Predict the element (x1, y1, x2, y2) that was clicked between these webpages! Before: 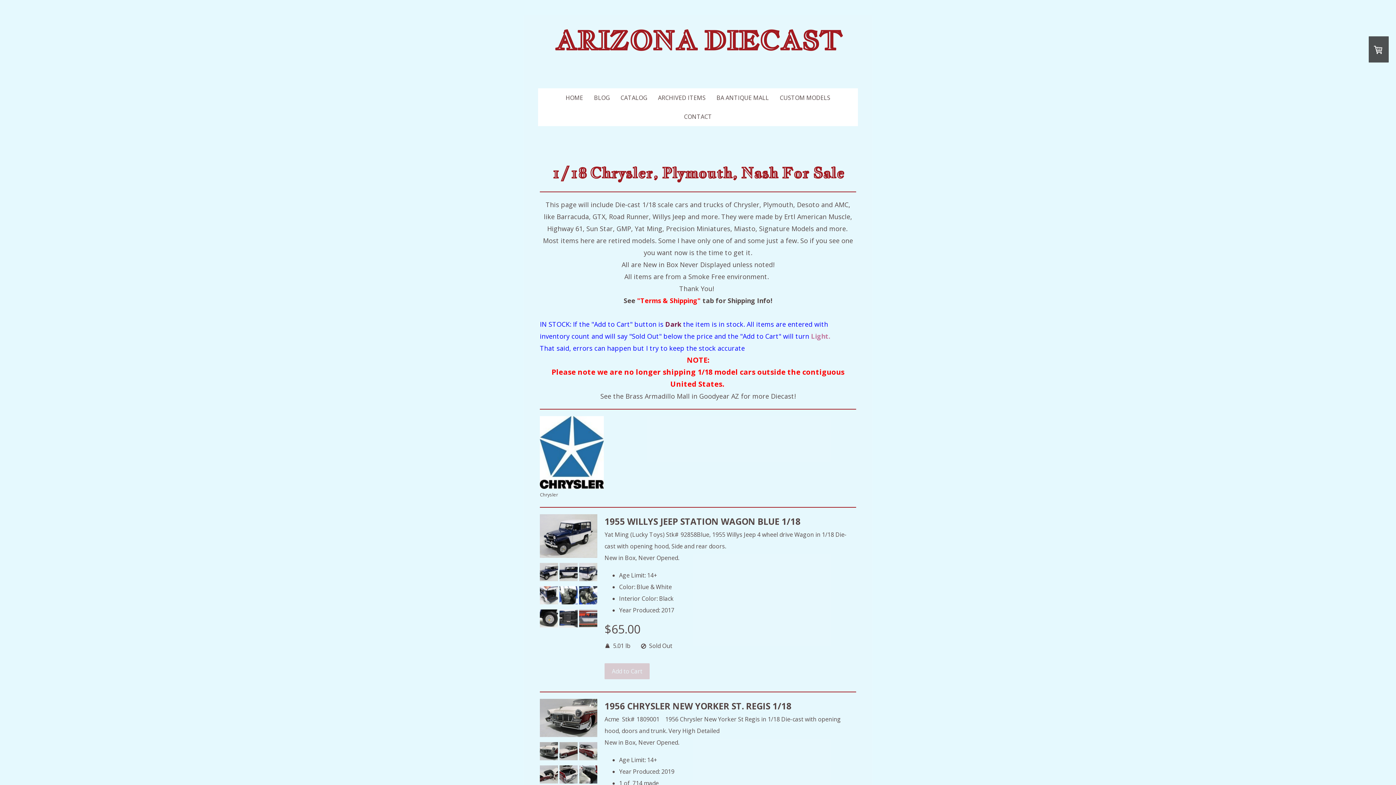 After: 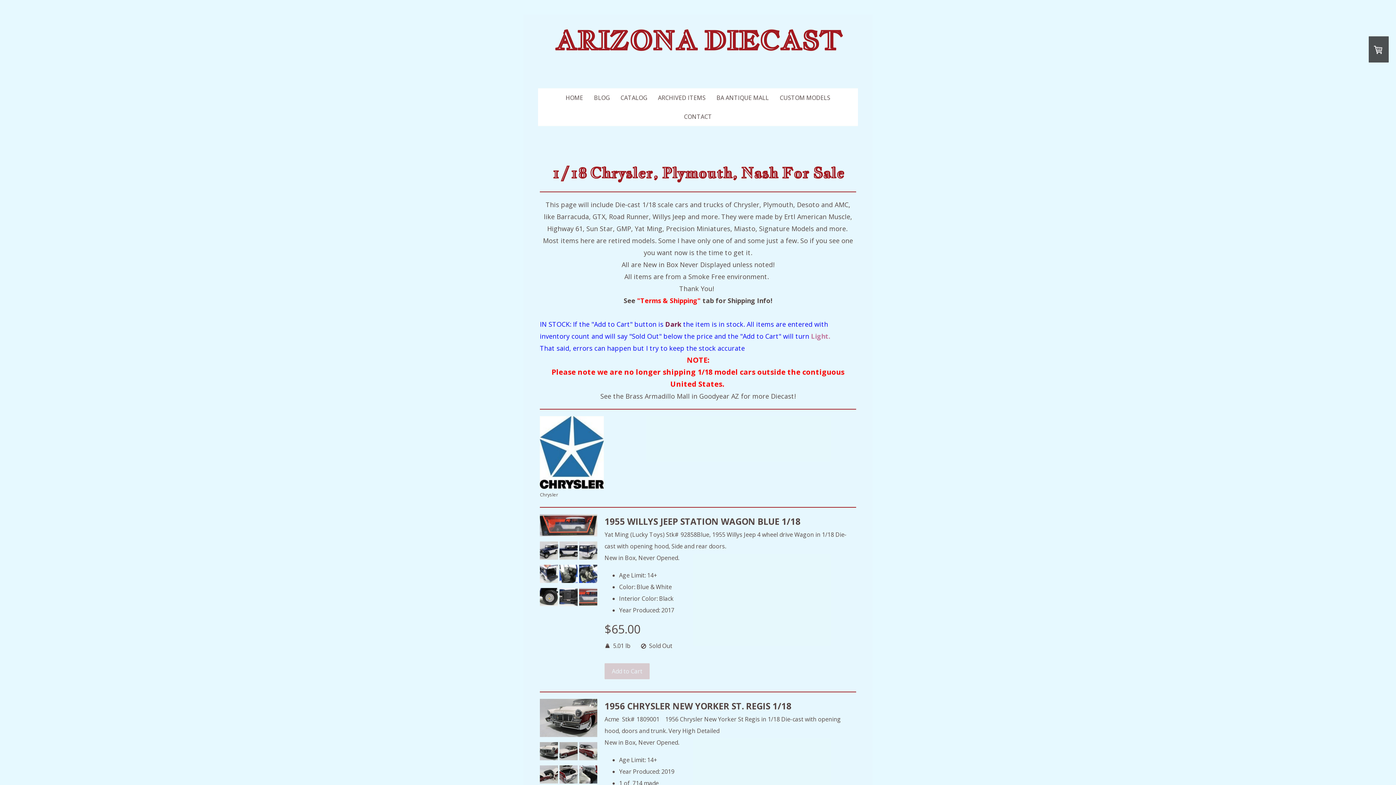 Action: bbox: (579, 621, 597, 629)